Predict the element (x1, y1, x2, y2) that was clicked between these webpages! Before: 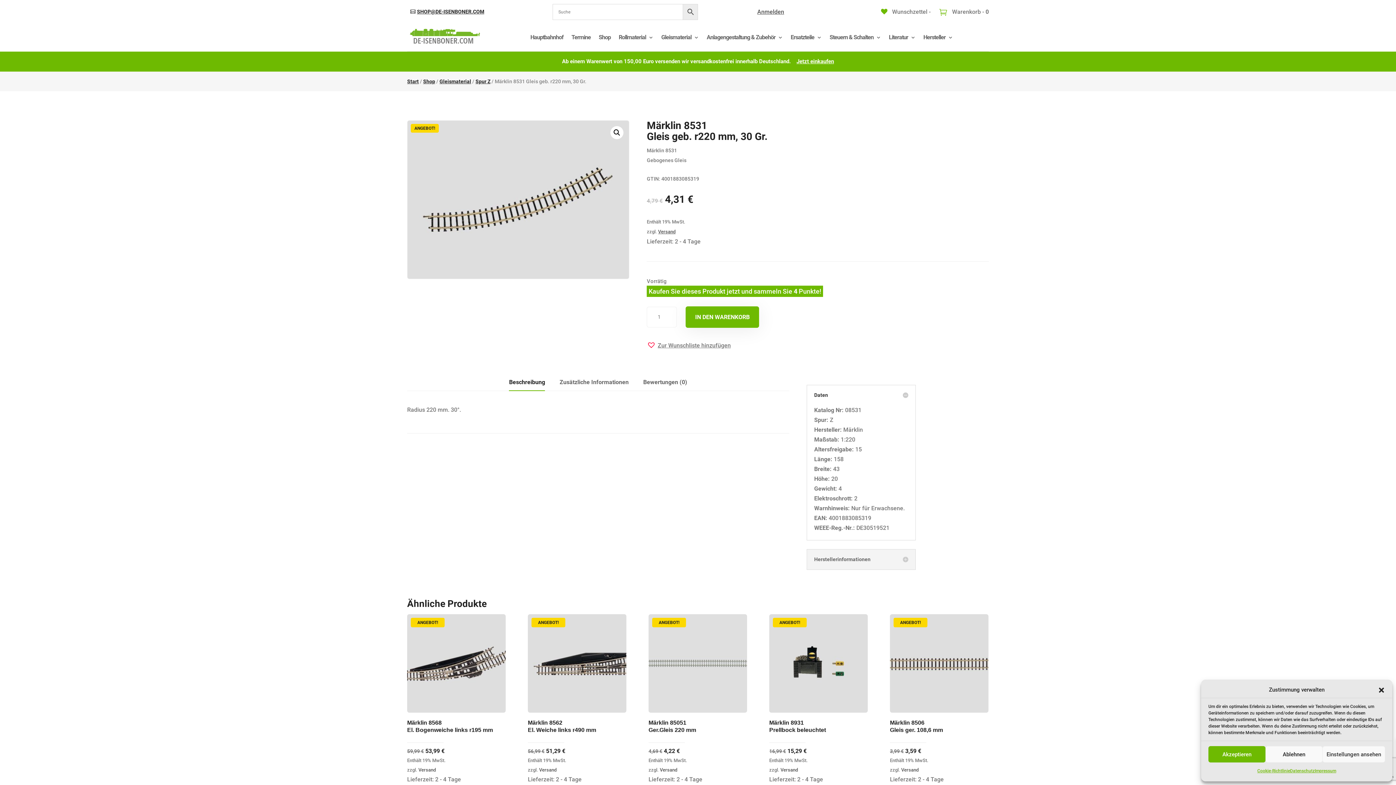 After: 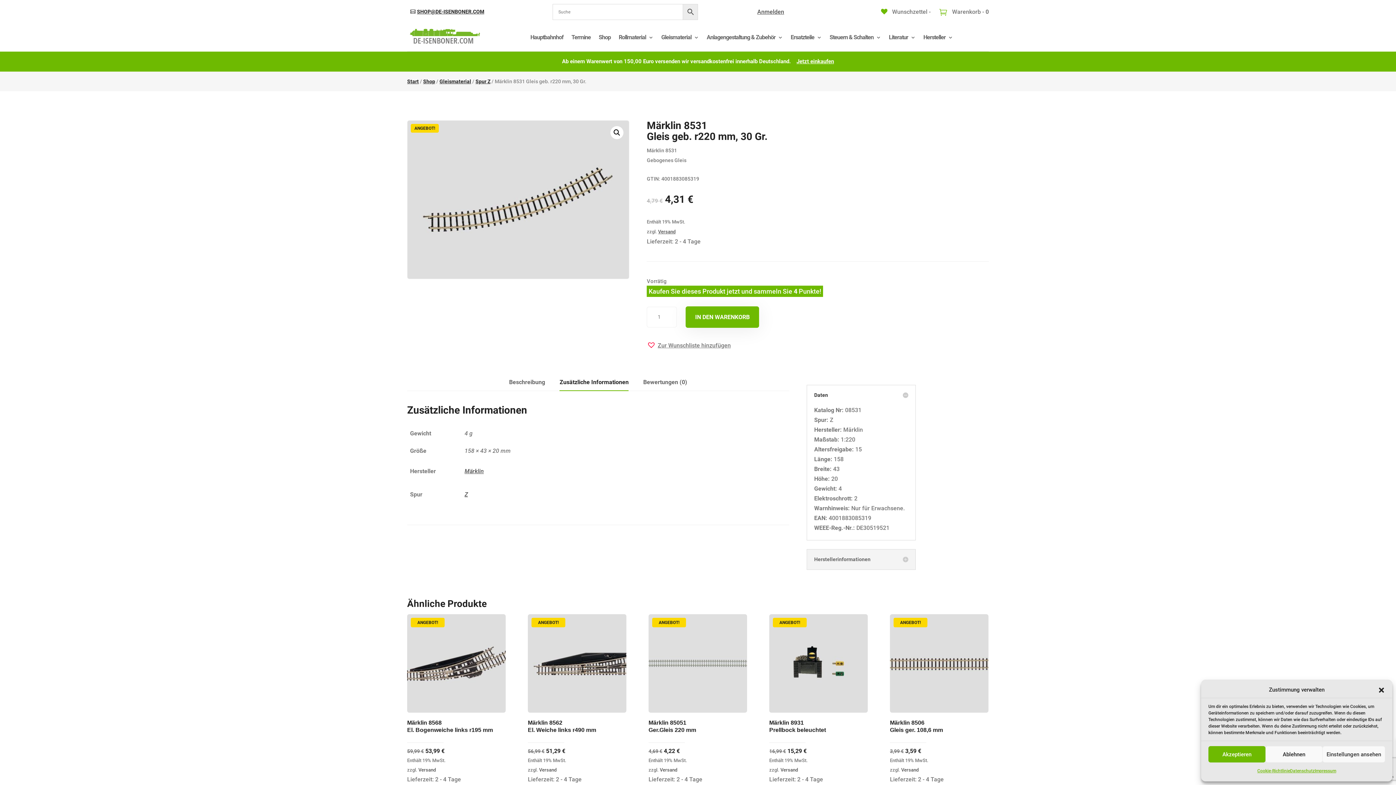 Action: bbox: (559, 374, 628, 391) label: Zusätzliche Informationen